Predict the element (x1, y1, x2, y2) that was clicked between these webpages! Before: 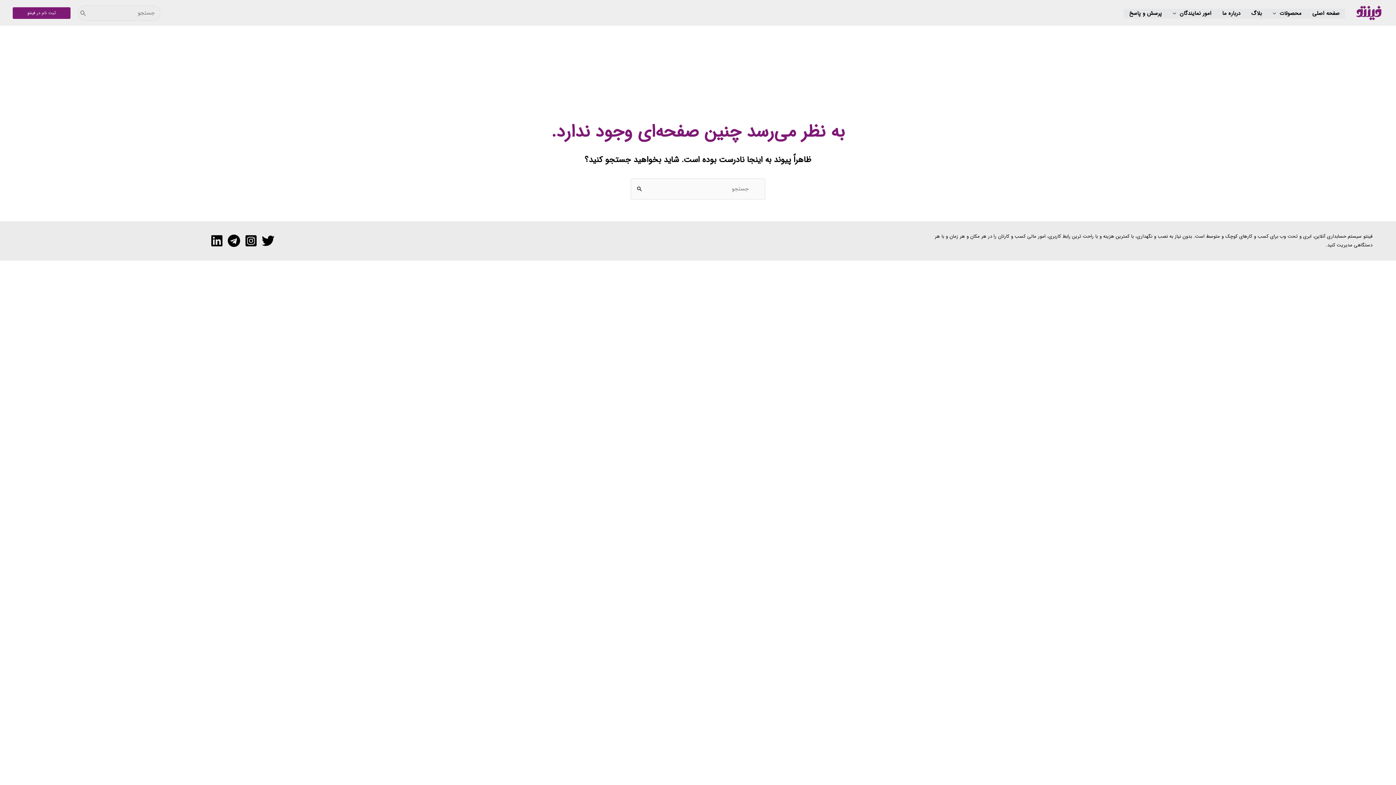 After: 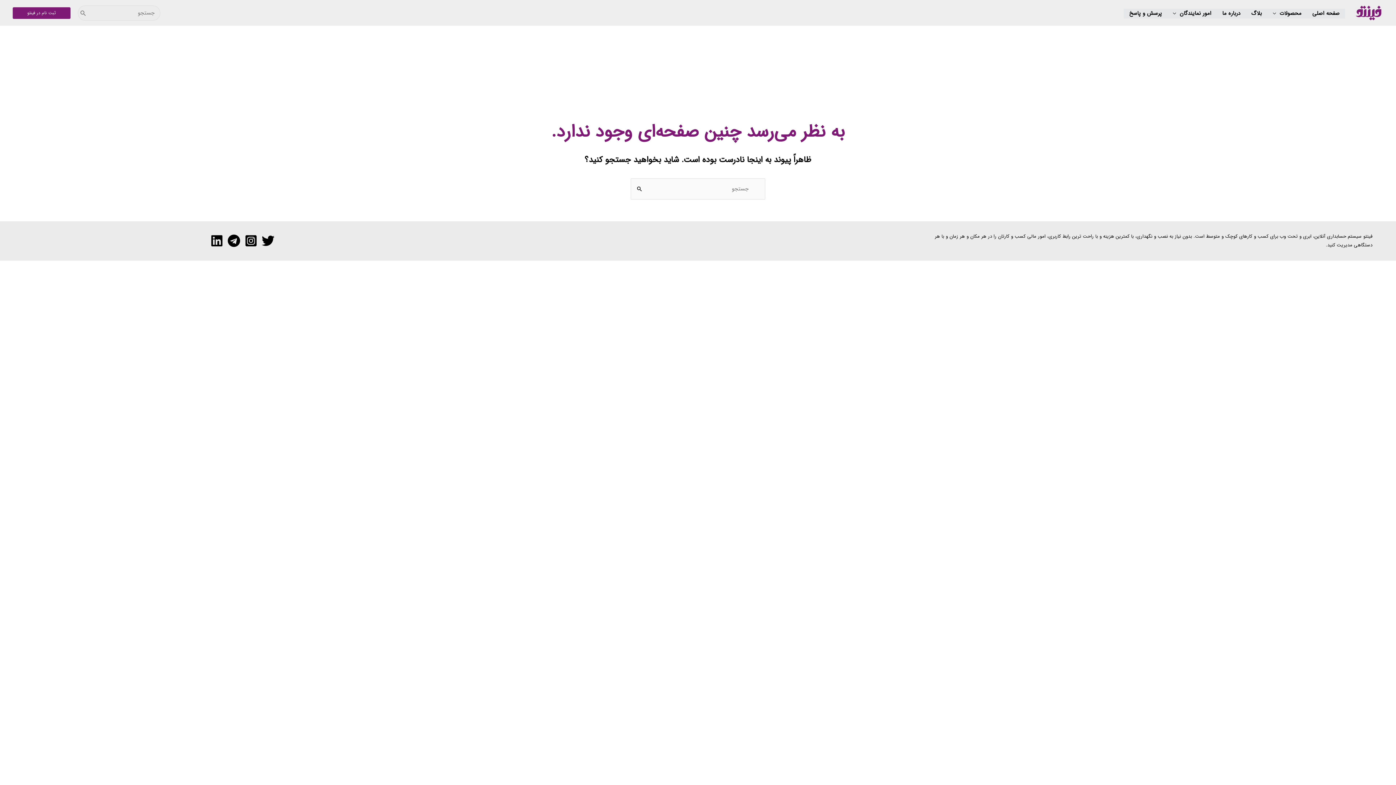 Action: bbox: (261, 234, 274, 247) label: Twitter